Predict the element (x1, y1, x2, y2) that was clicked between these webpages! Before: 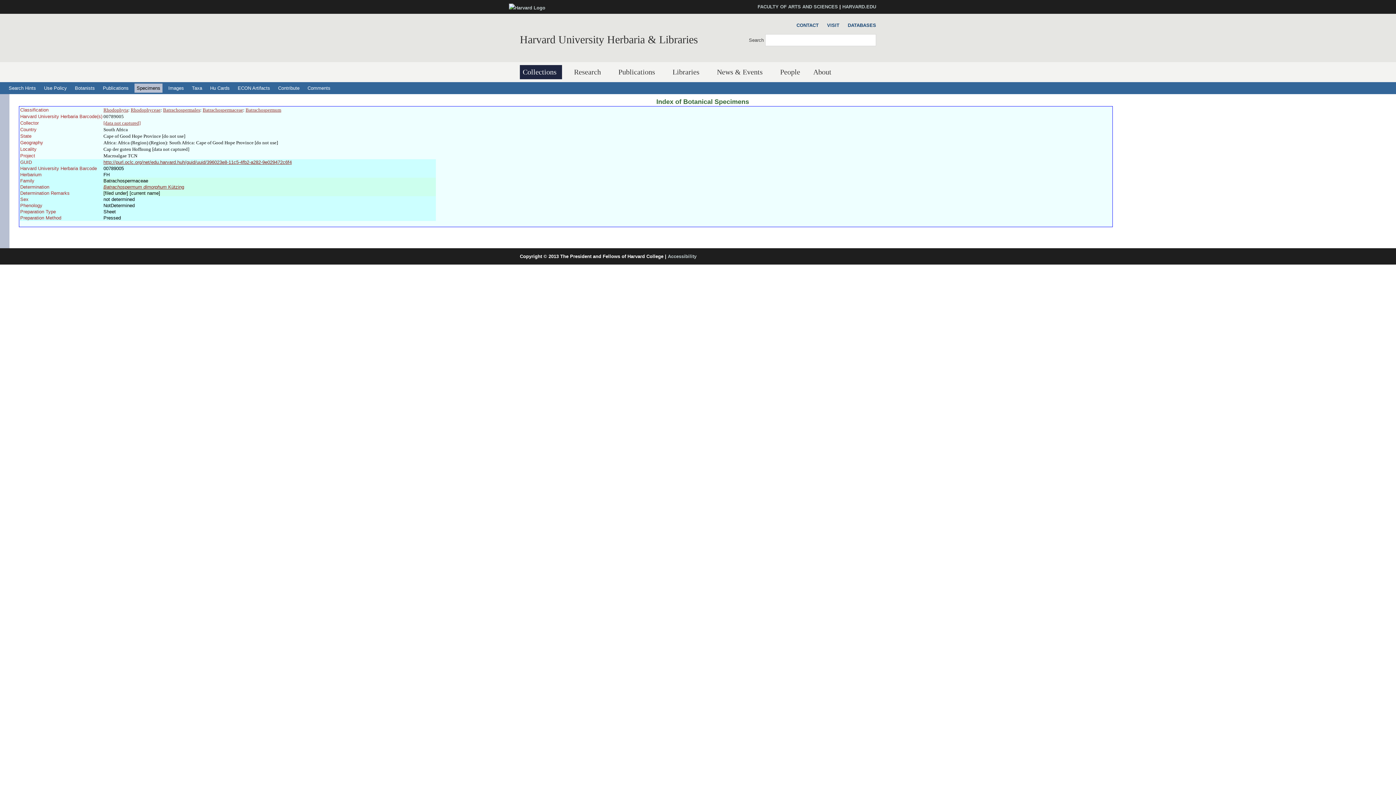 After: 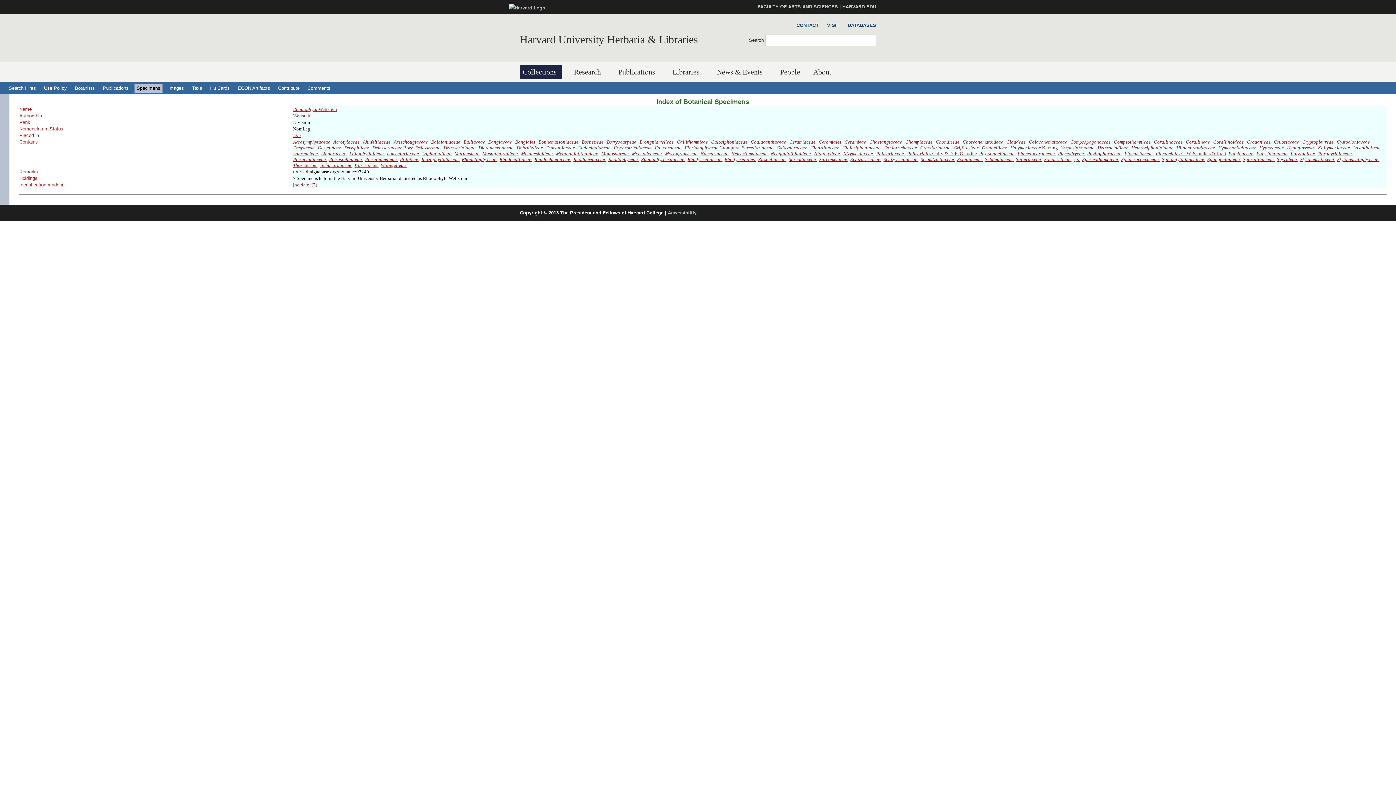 Action: bbox: (103, 107, 128, 112) label: Rhodophyta